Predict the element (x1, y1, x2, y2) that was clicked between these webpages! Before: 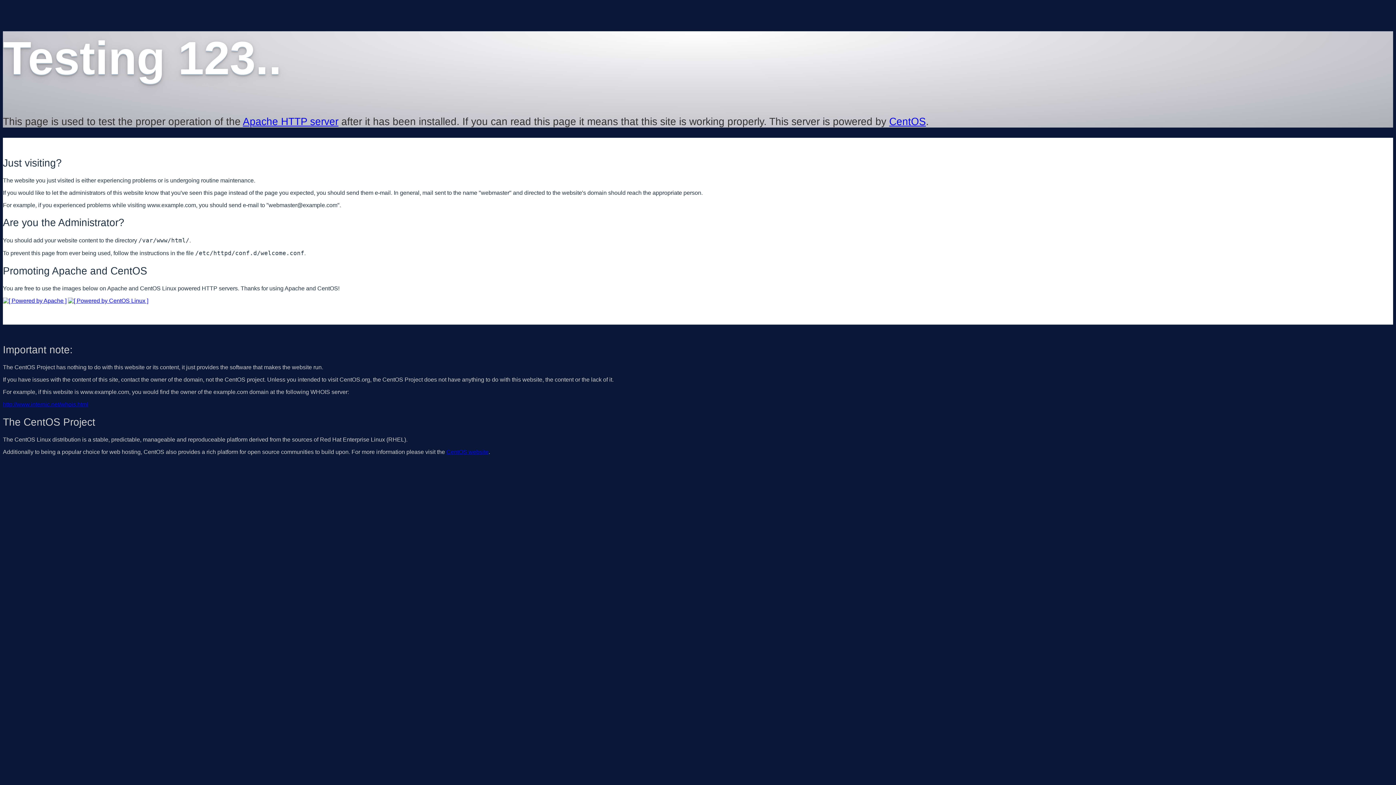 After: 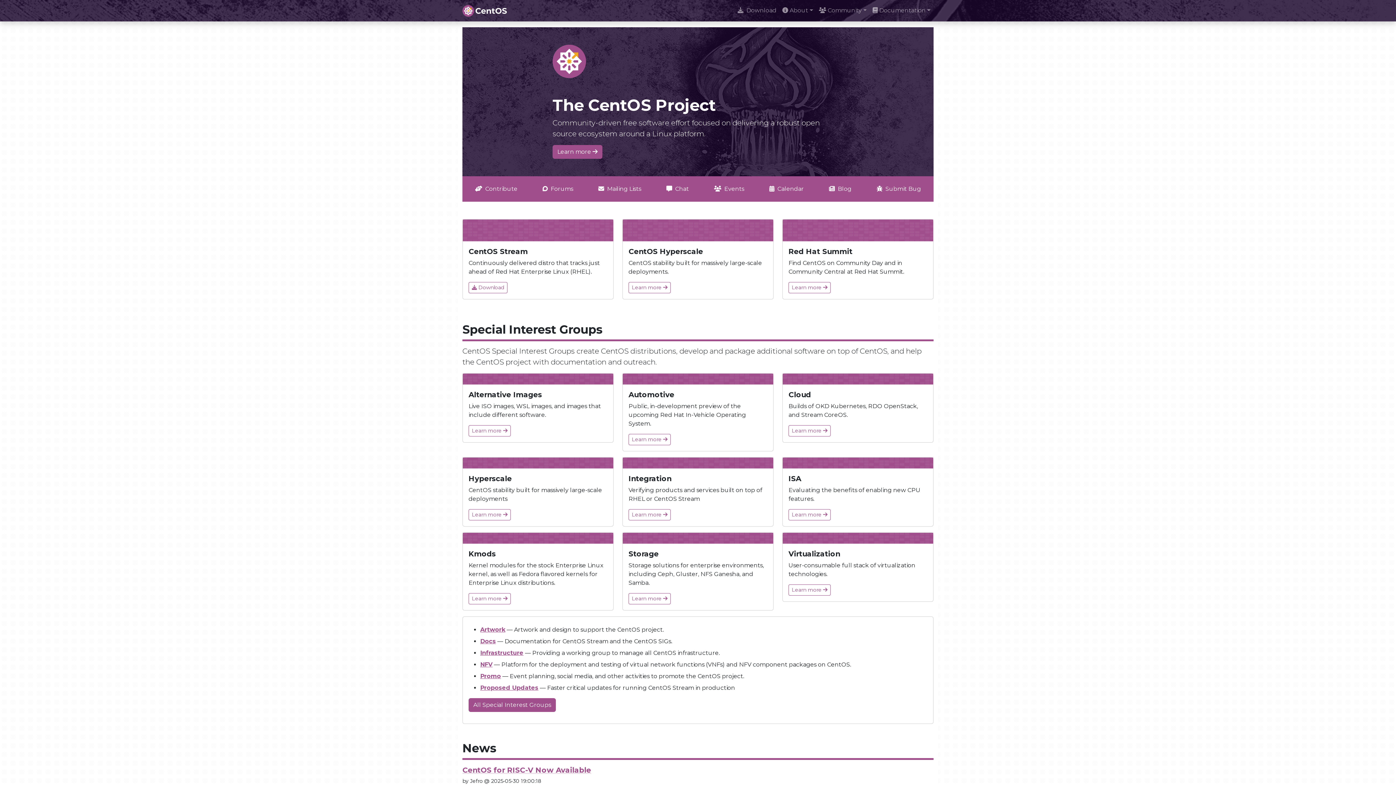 Action: bbox: (68, 297, 148, 303)